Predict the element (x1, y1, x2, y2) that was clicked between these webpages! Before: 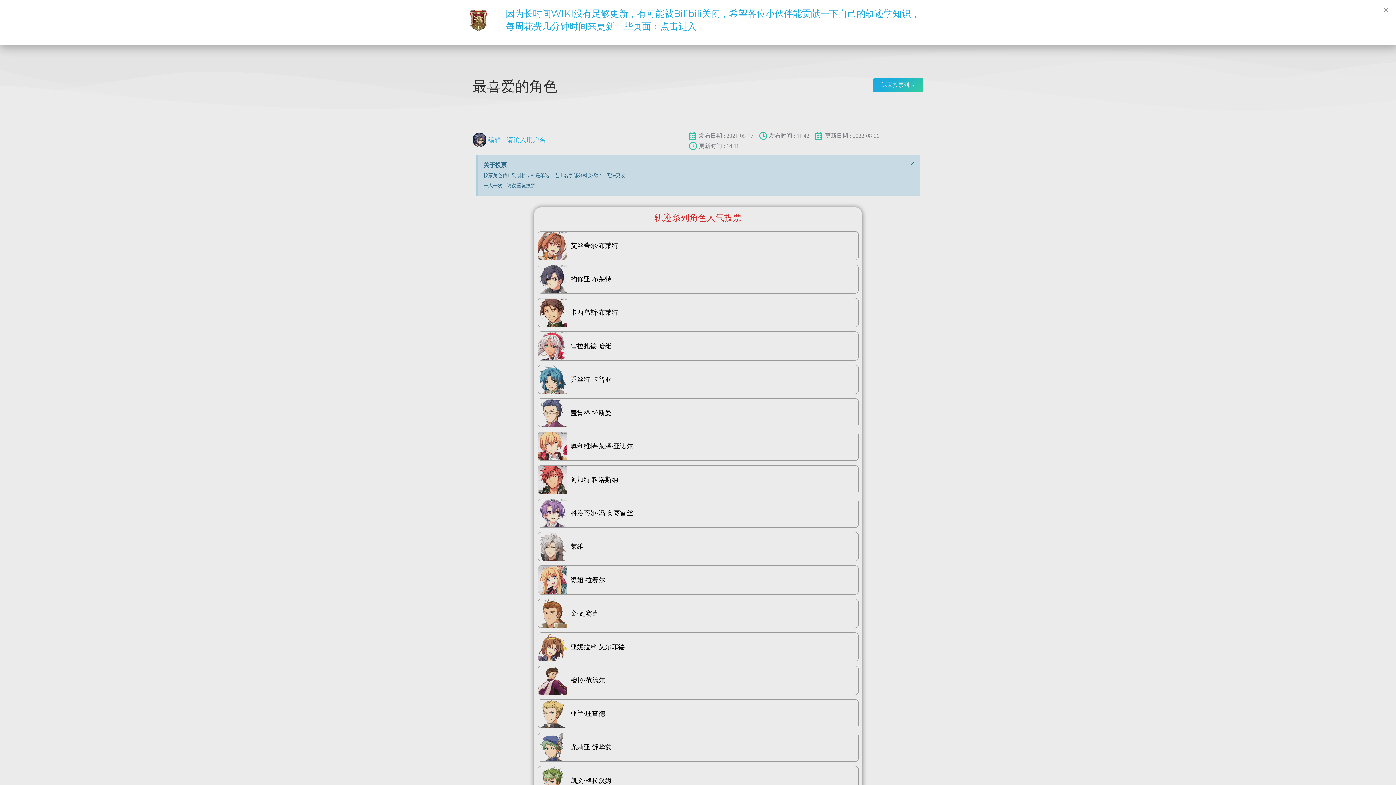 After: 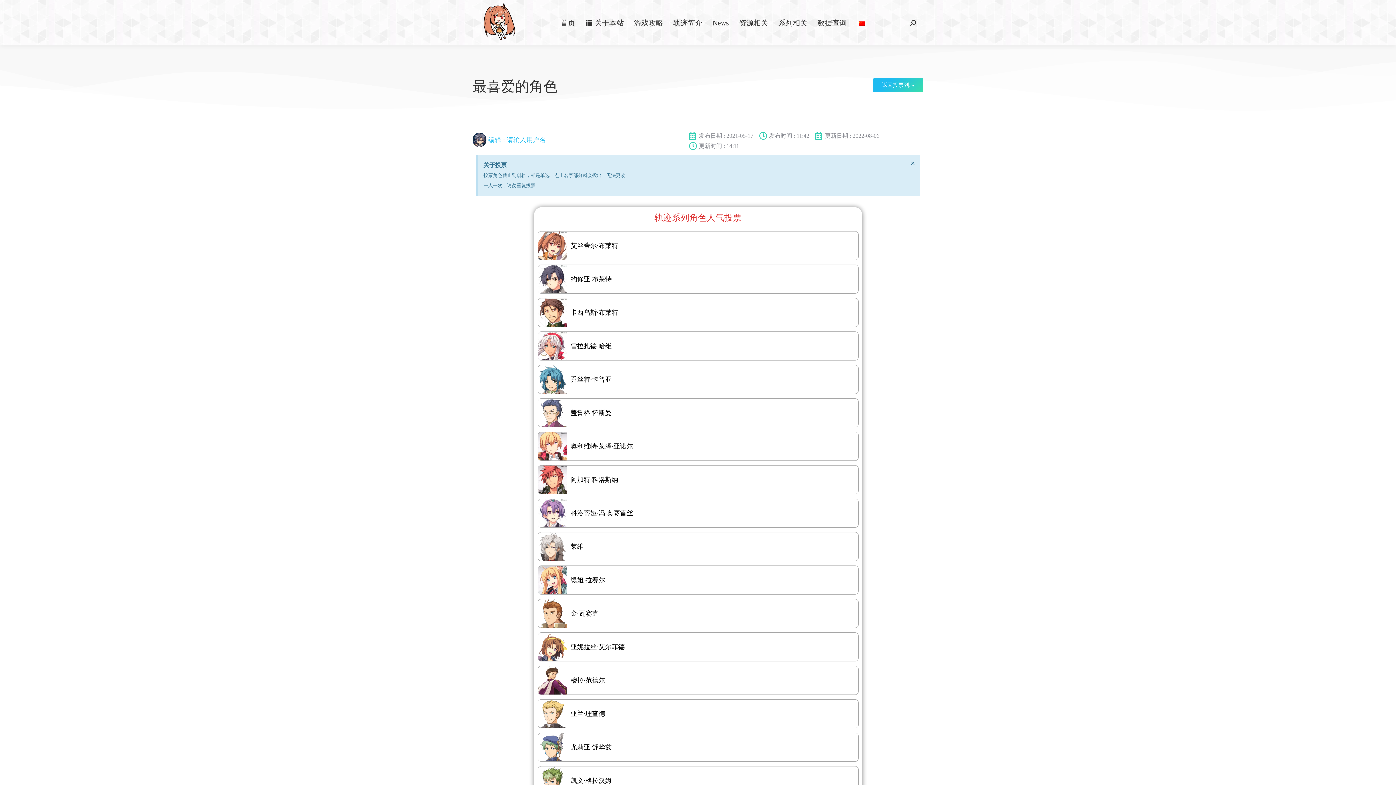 Action: label: Close bbox: (1383, 7, 1389, 12)